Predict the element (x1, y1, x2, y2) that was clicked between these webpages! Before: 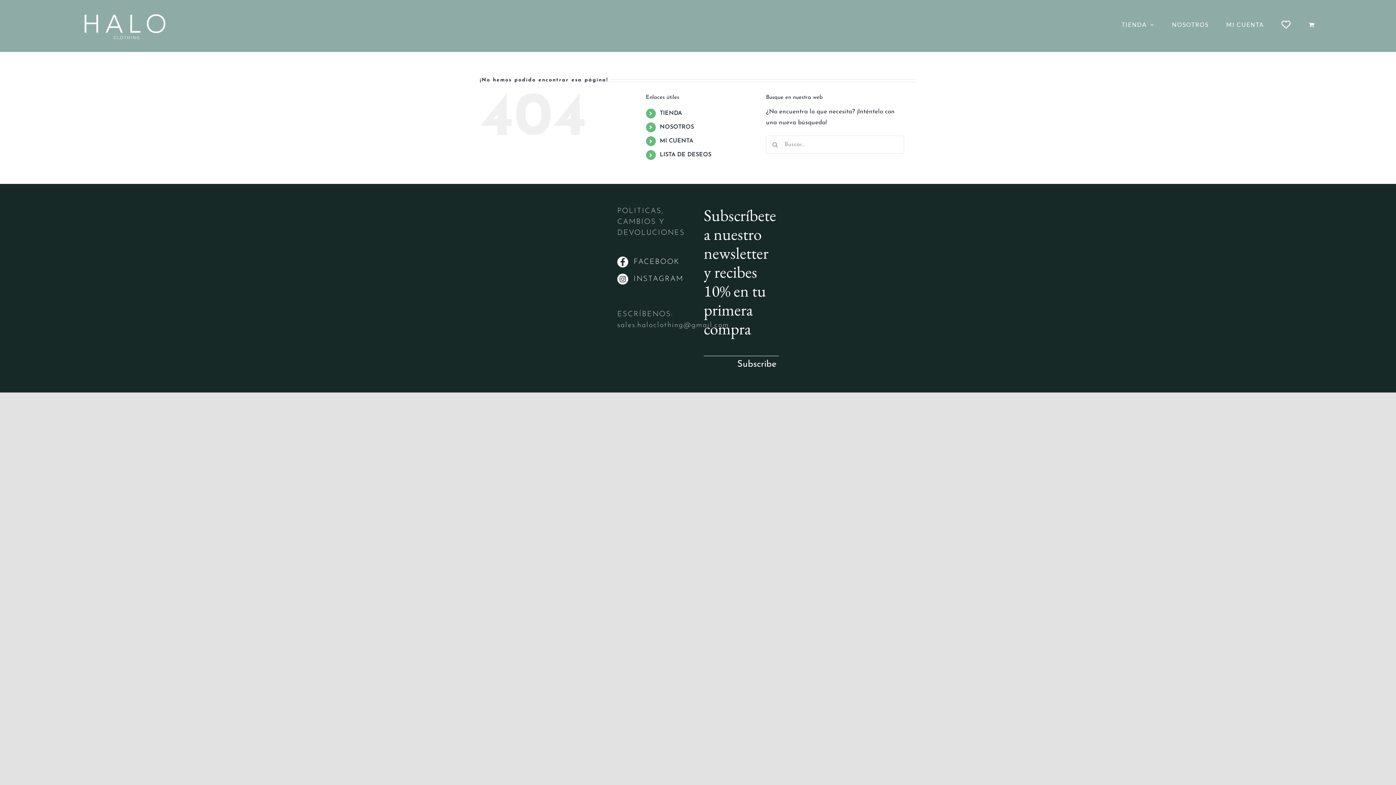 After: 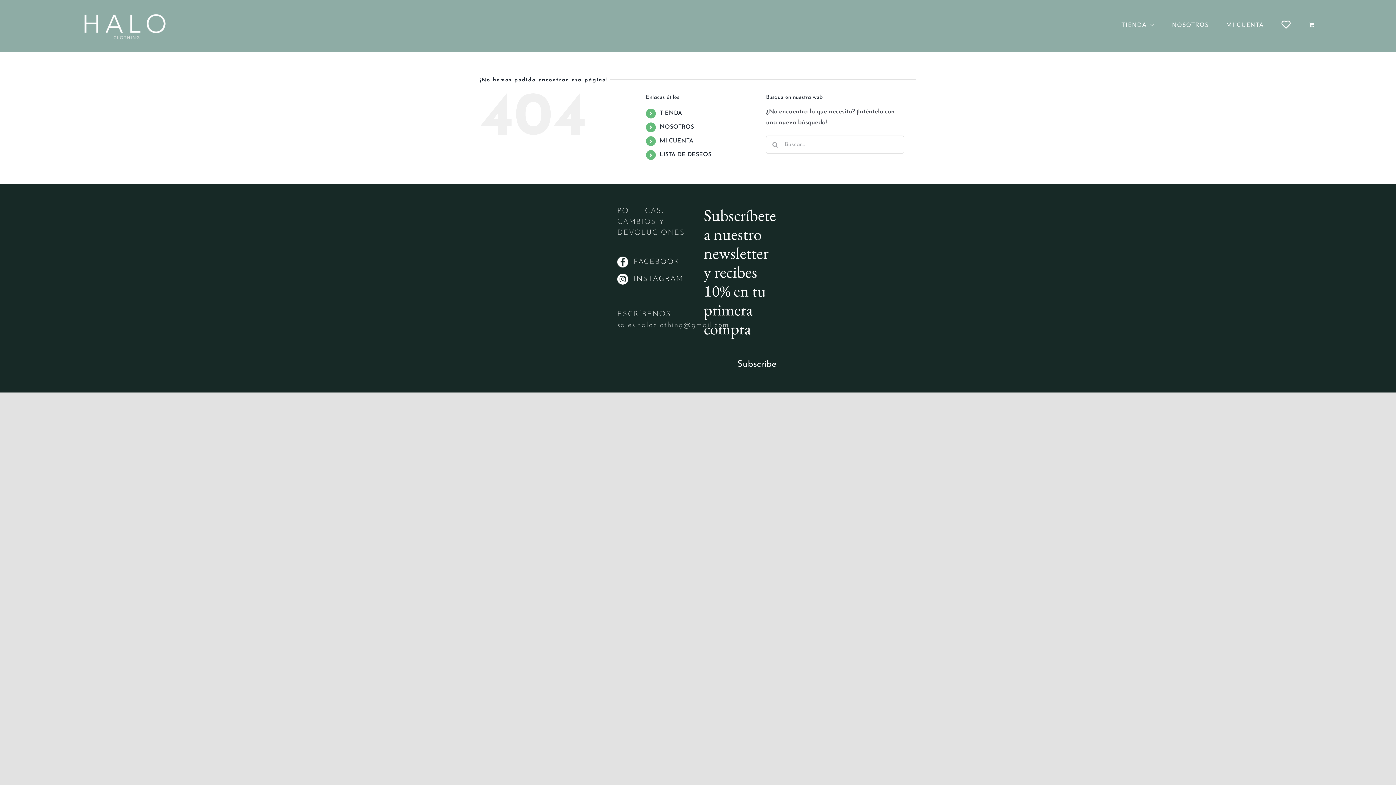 Action: bbox: (659, 110, 682, 116) label: TIENDA